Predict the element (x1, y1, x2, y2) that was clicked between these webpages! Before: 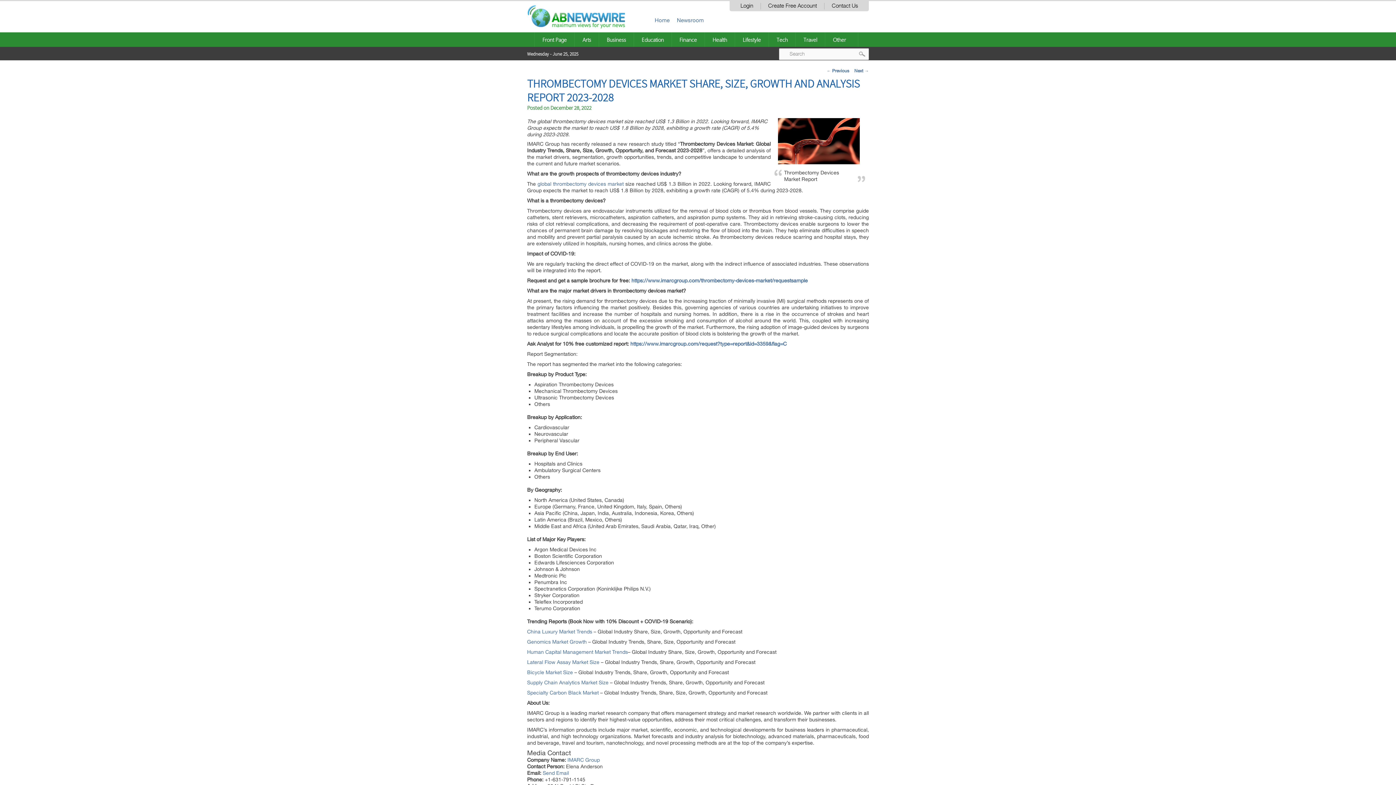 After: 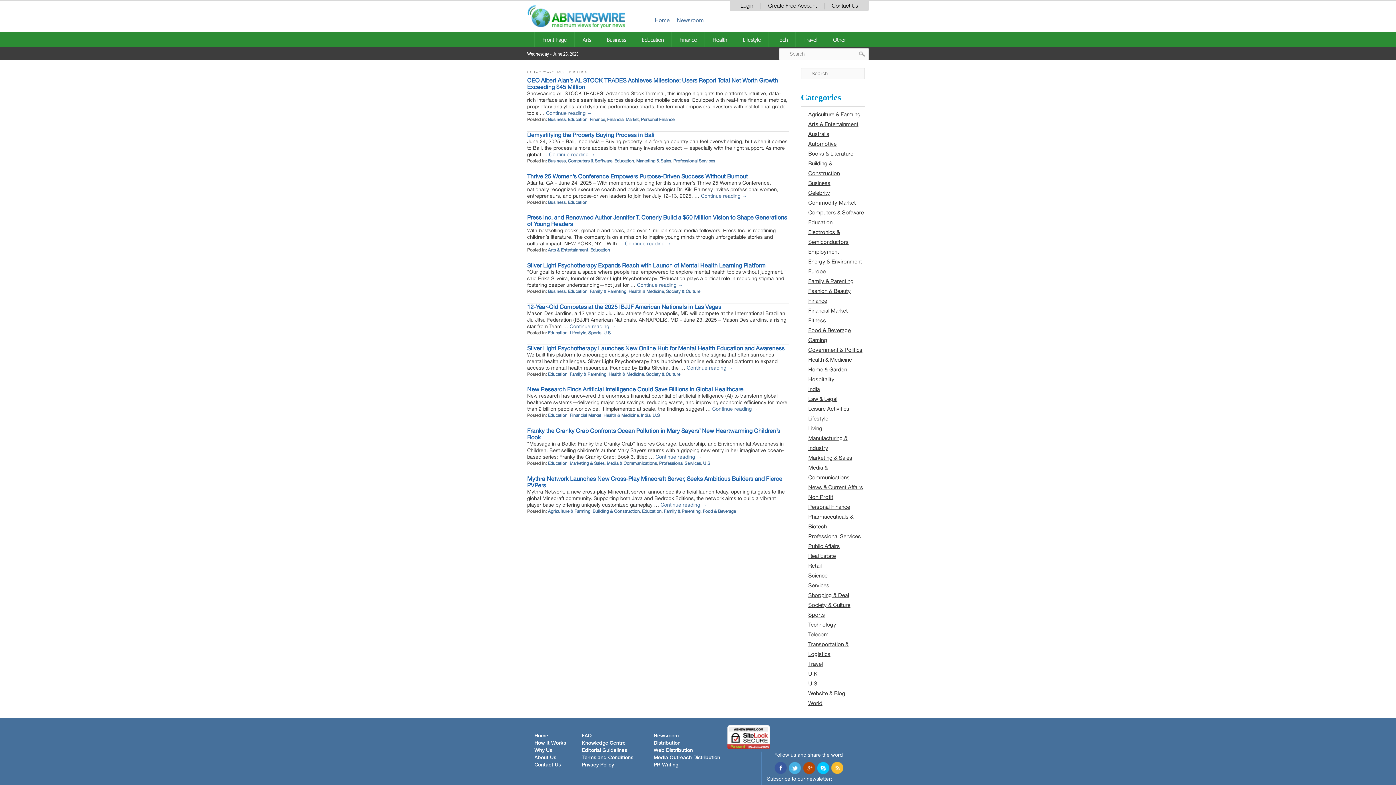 Action: label: Education bbox: (638, 32, 667, 46)